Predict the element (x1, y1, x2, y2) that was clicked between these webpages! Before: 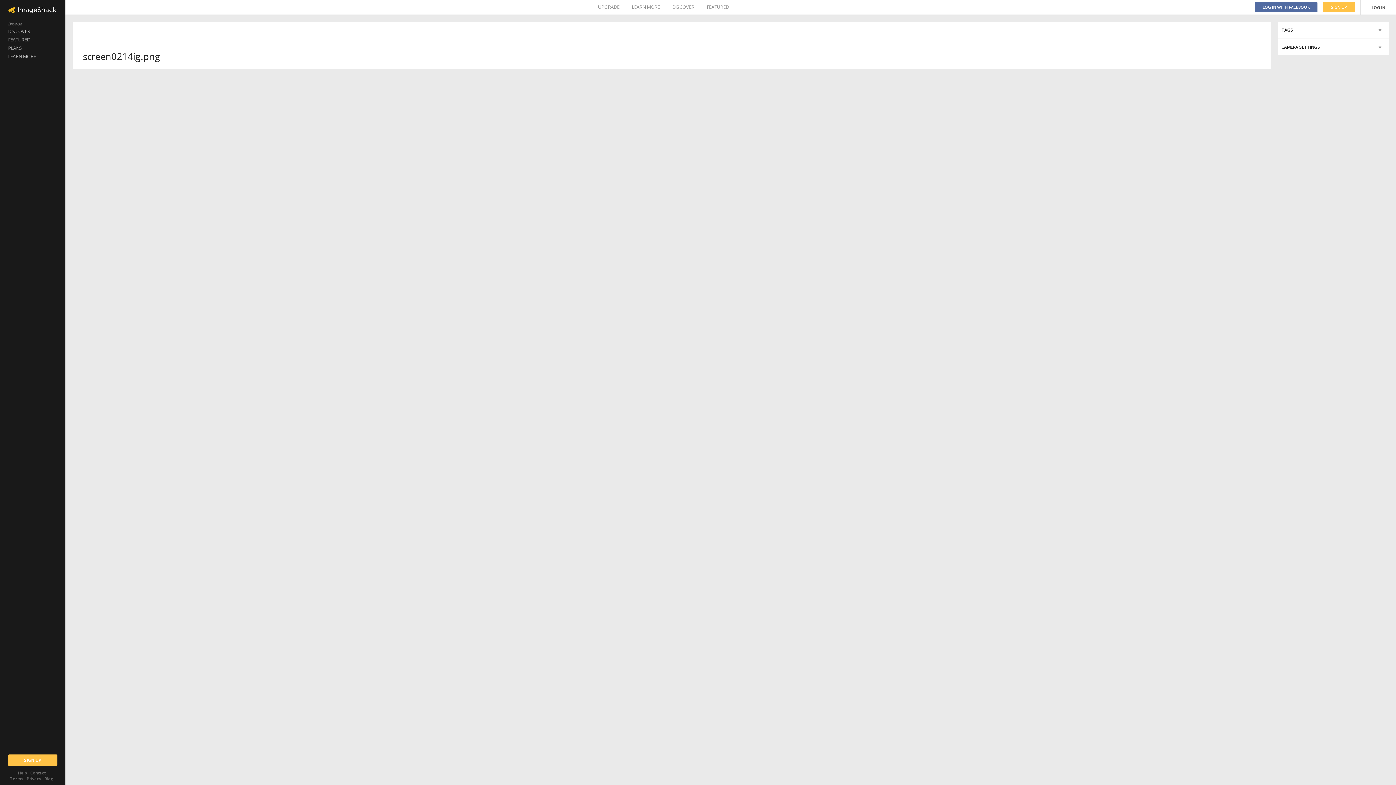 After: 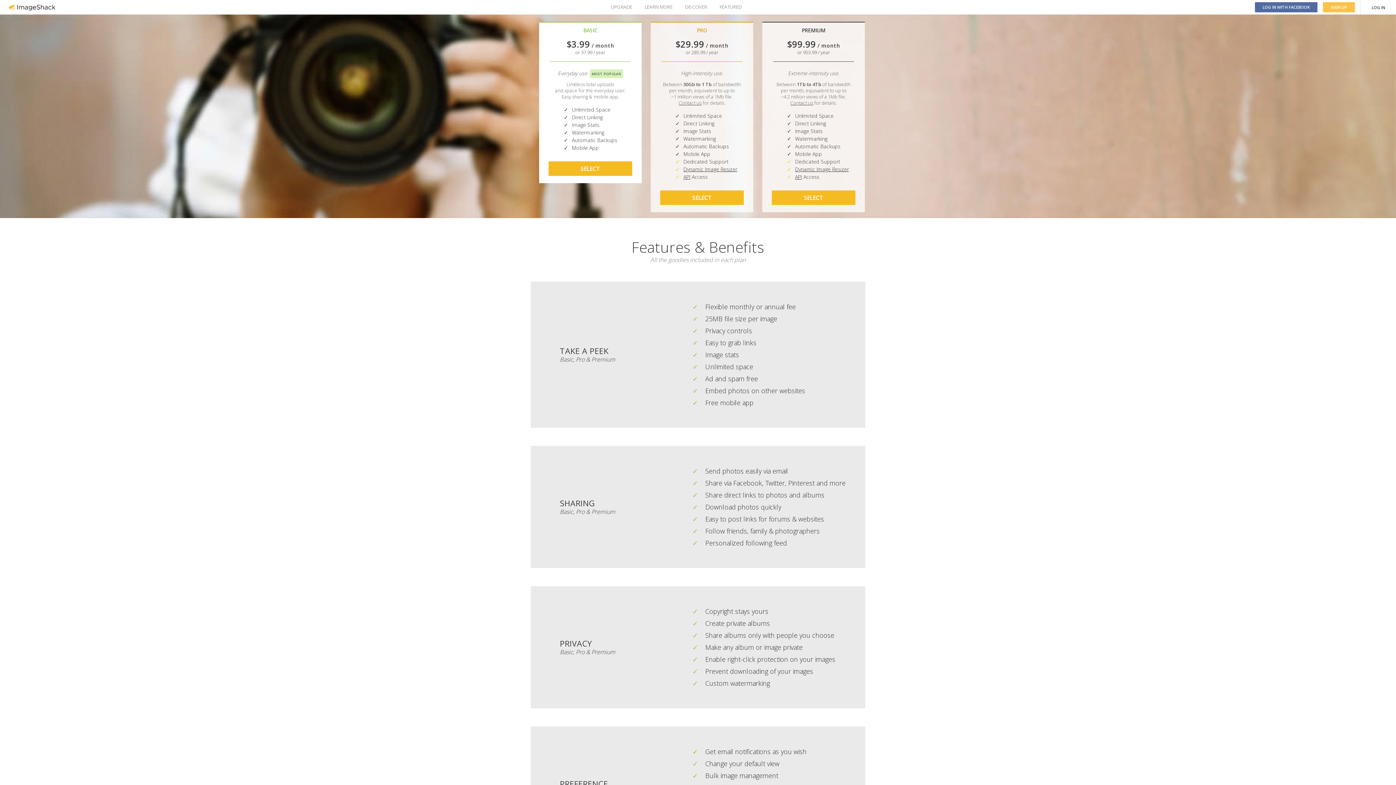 Action: label: PLANS bbox: (0, 44, 65, 52)